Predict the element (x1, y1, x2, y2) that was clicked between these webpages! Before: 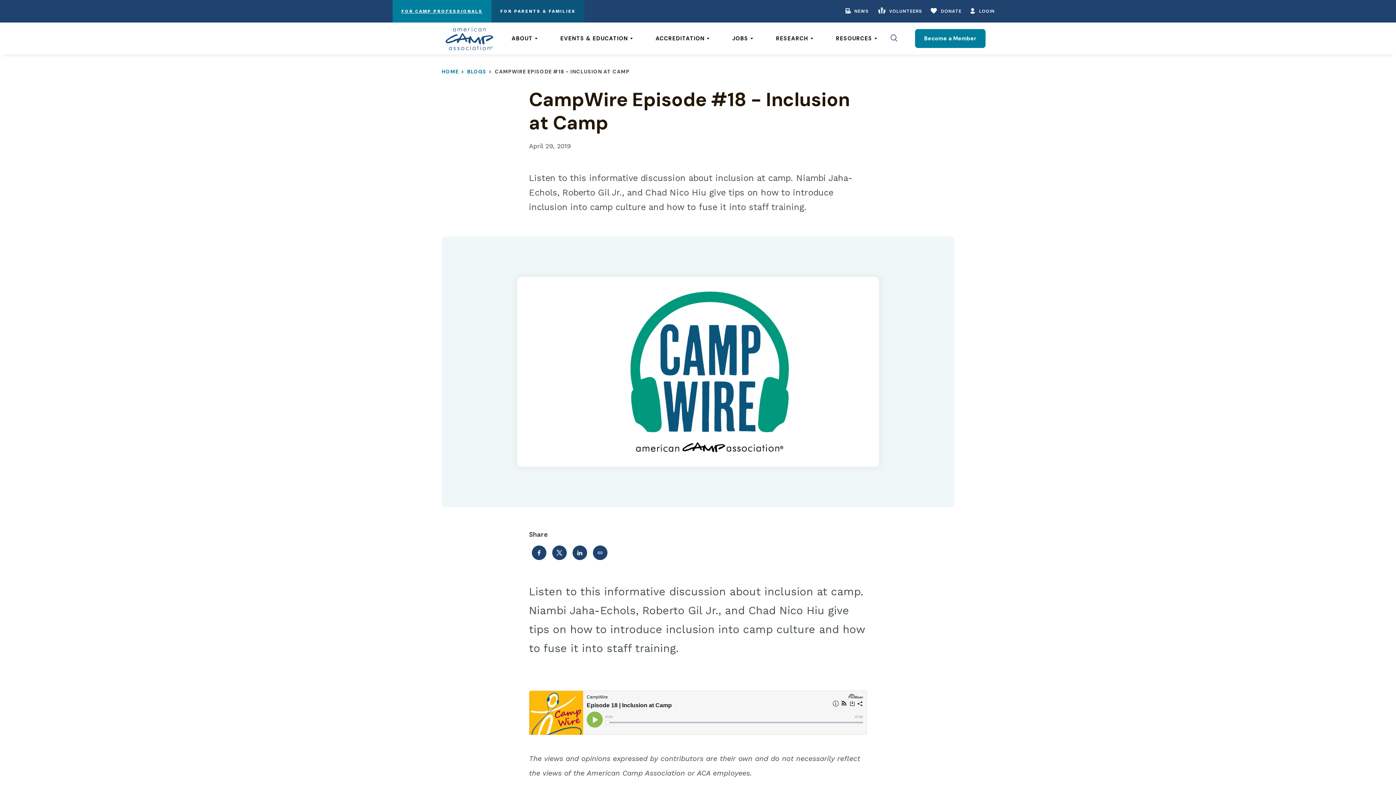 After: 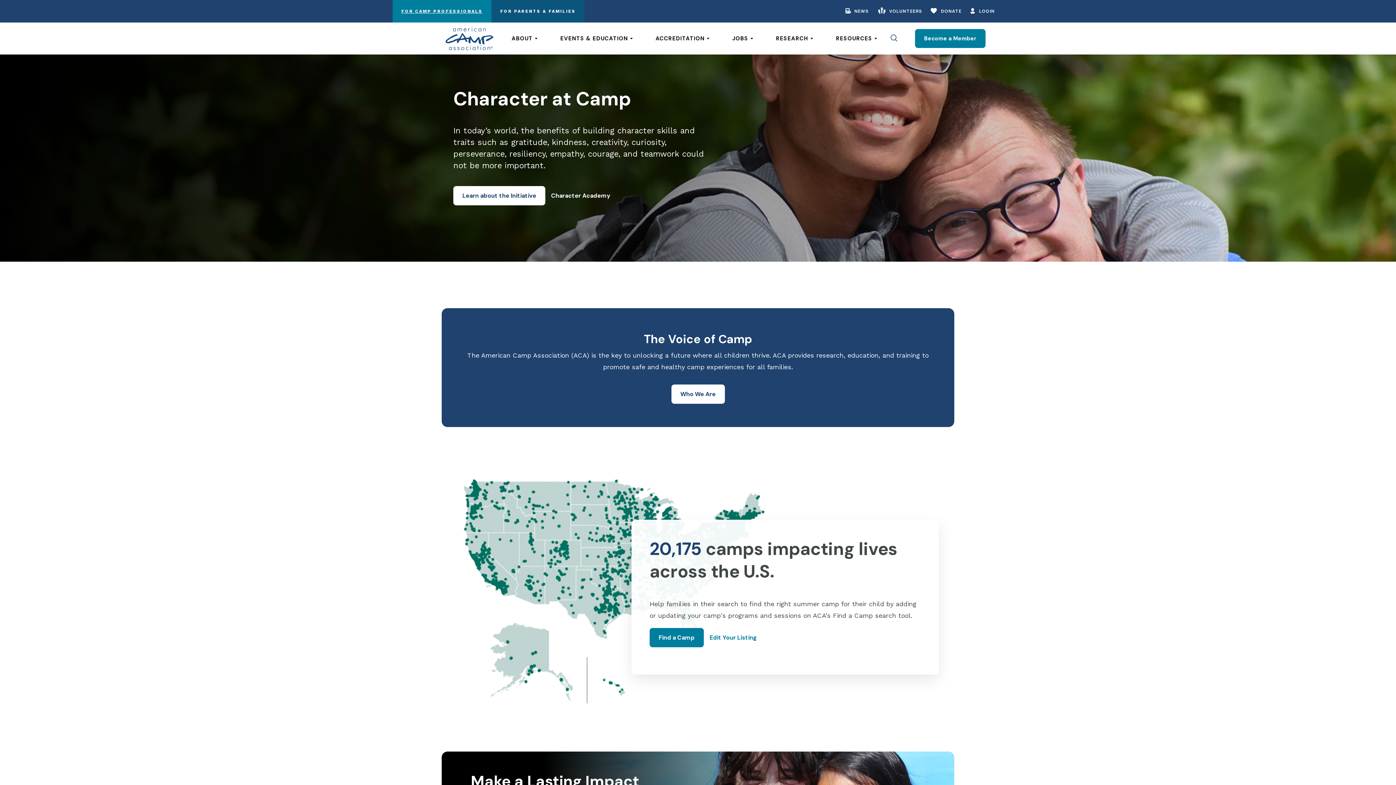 Action: bbox: (441, 22, 497, 54)